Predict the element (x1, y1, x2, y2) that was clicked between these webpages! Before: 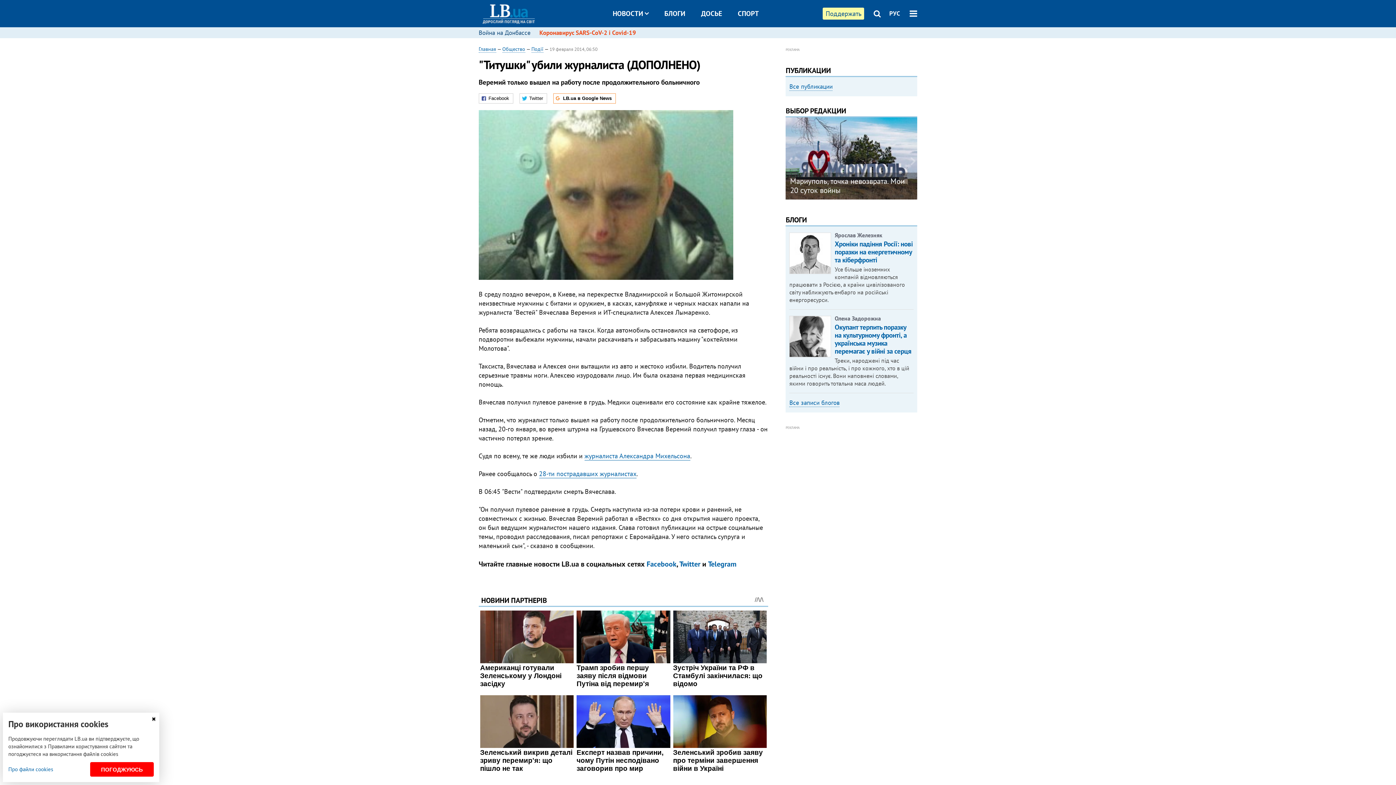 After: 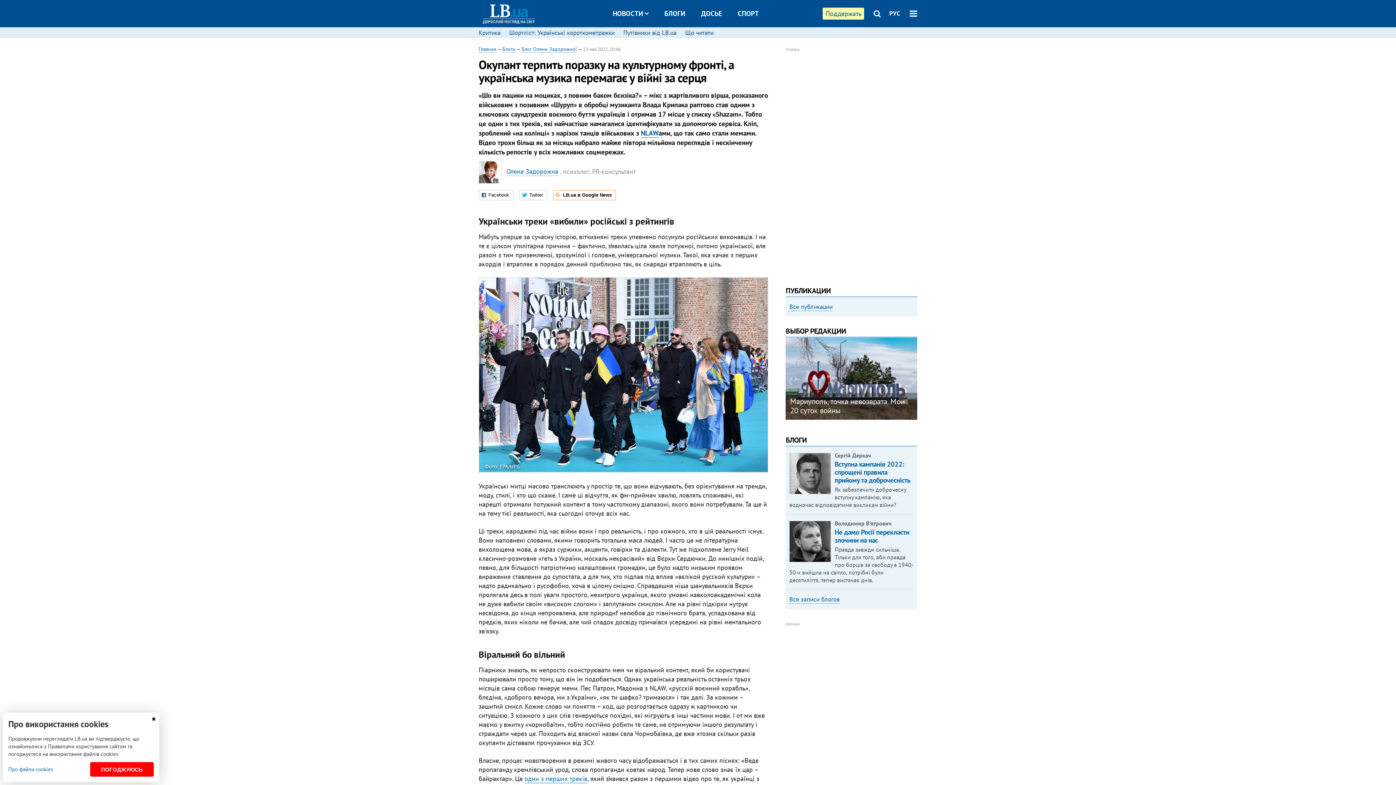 Action: label: Окупант терпить поразку на культурному фронті, а українська музика перемагає у війні за серця bbox: (834, 322, 911, 355)